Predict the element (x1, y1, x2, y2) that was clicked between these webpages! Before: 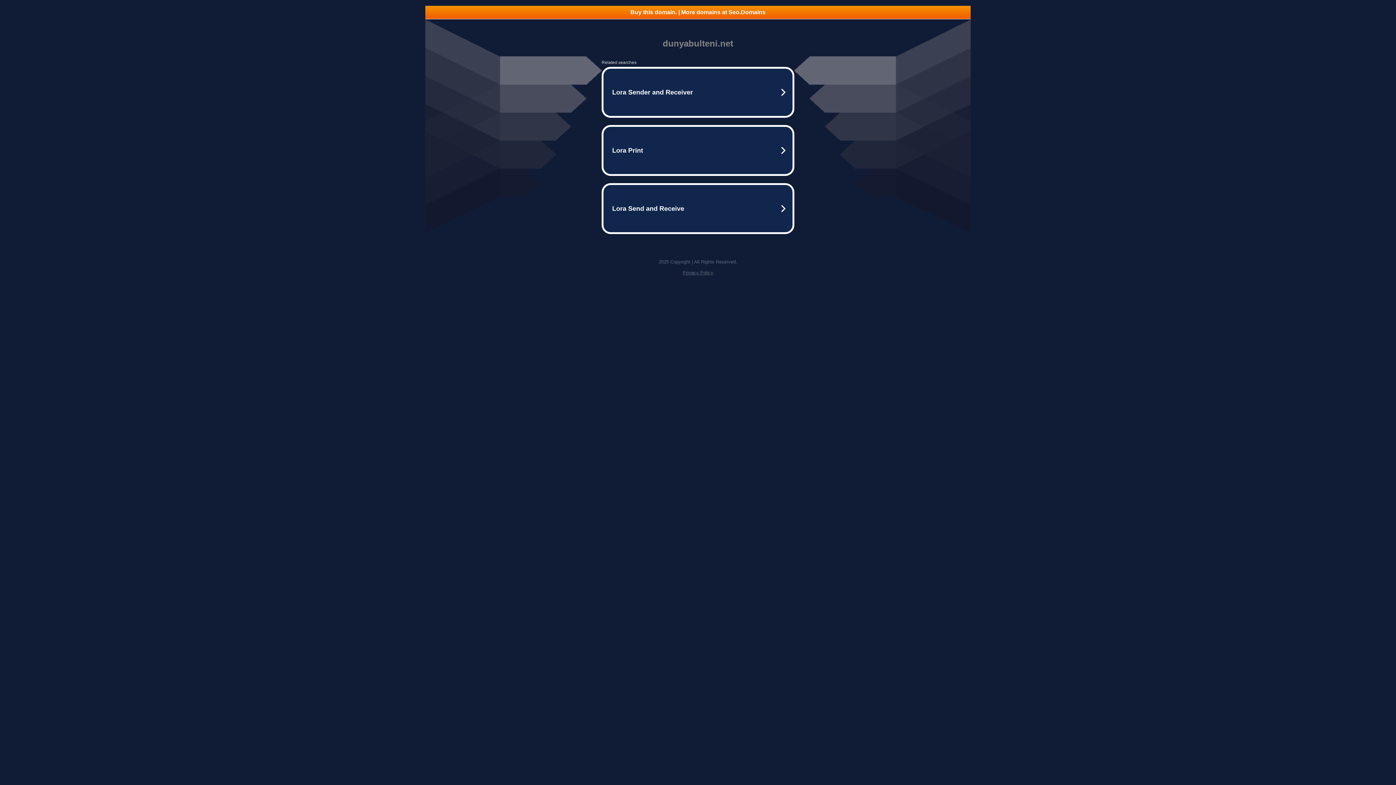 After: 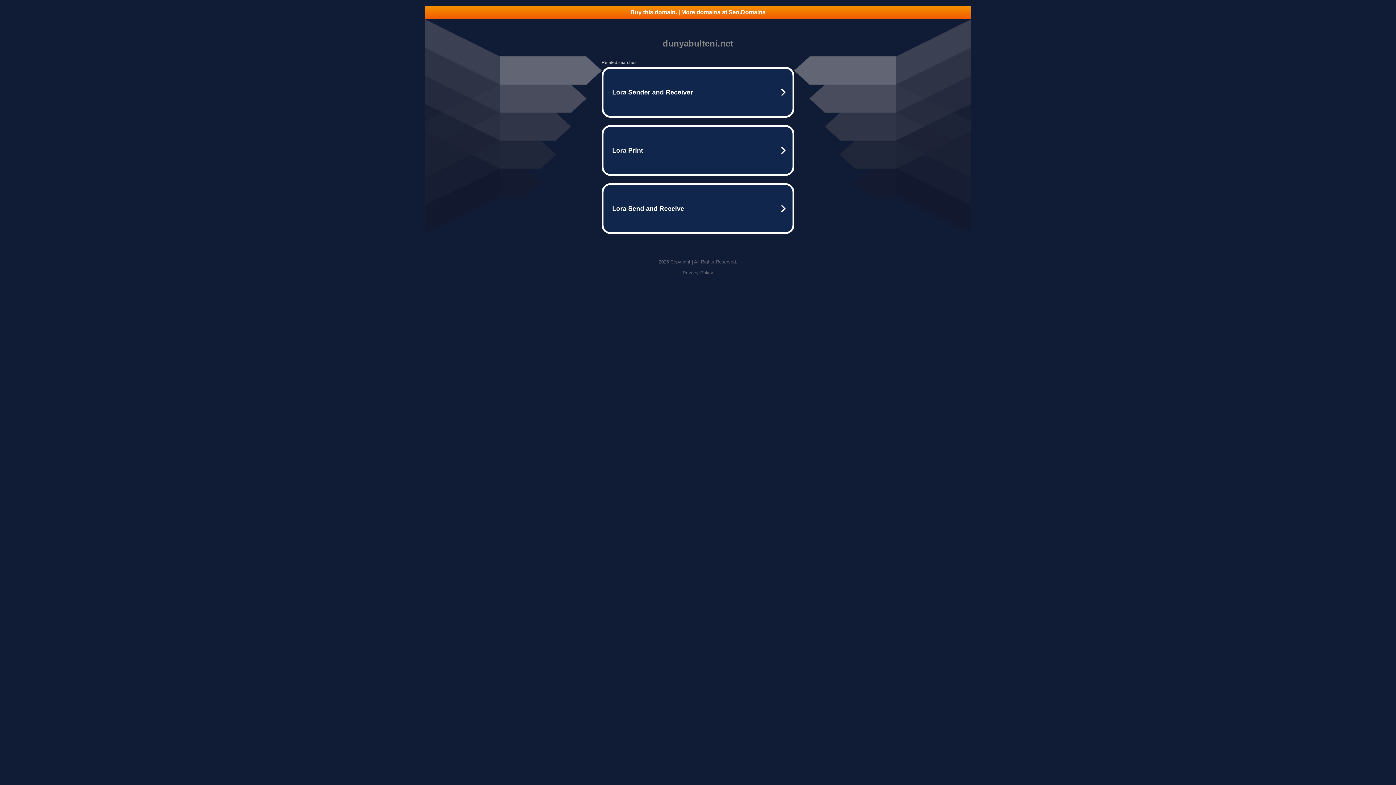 Action: bbox: (425, 5, 970, 18) label: Buy this domain. | More domains at Seo.Domains